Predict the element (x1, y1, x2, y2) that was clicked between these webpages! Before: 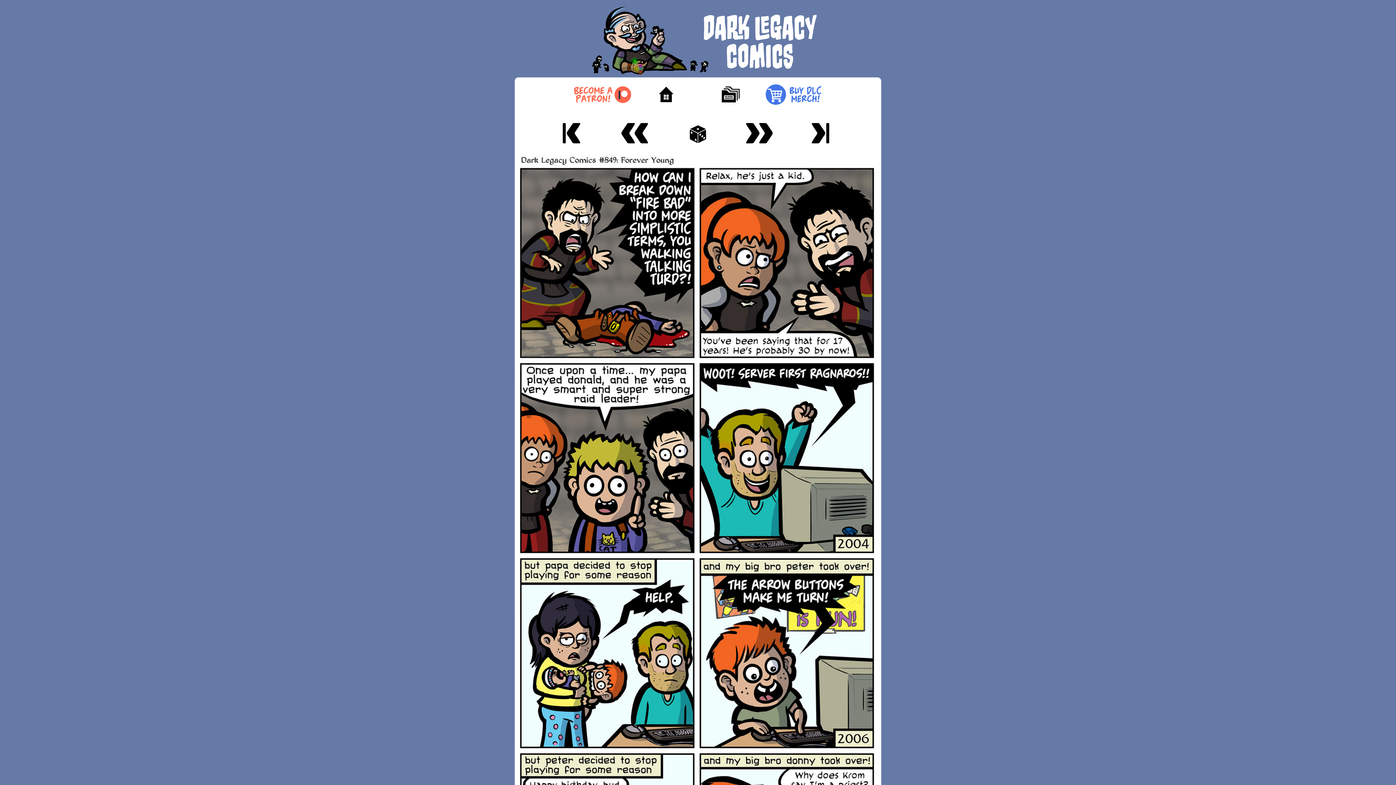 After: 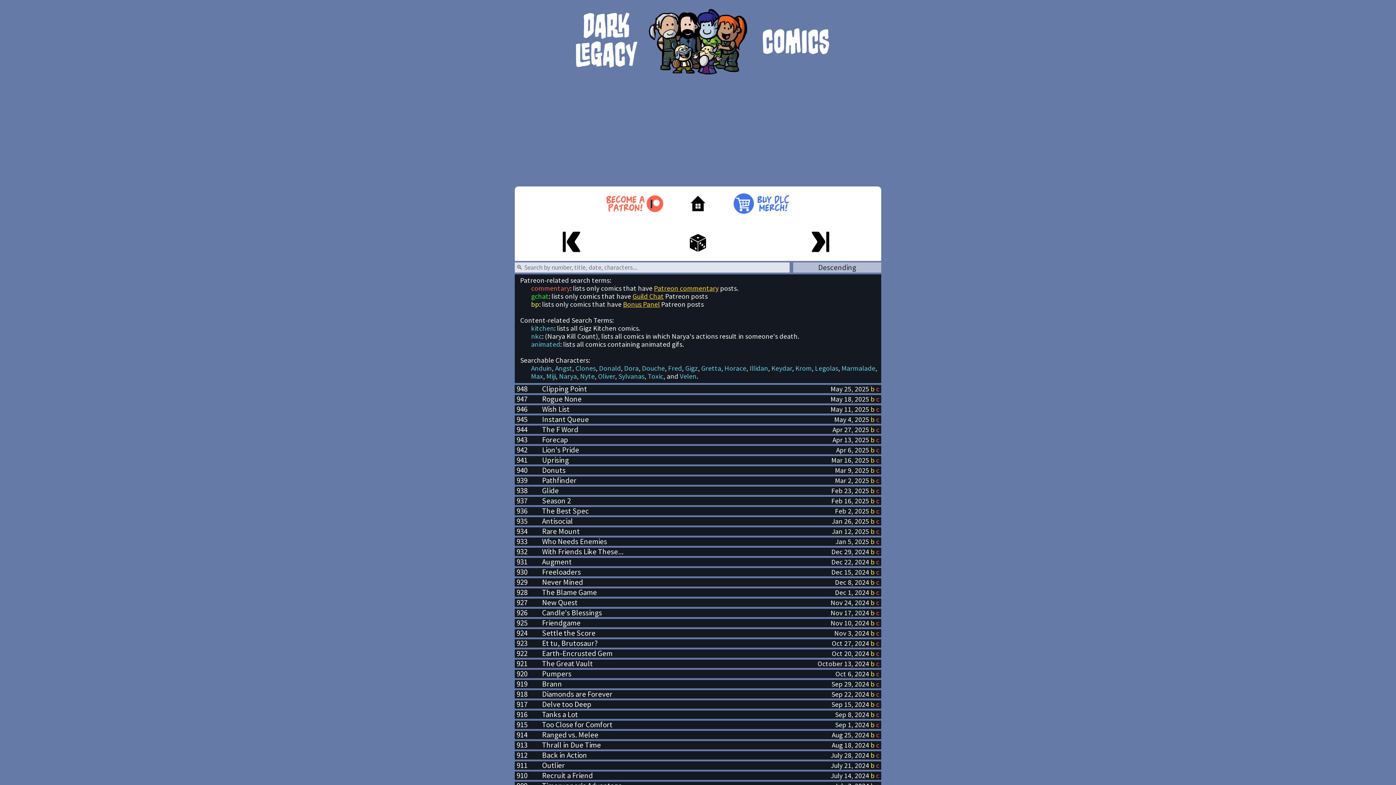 Action: bbox: (698, 77, 761, 112)